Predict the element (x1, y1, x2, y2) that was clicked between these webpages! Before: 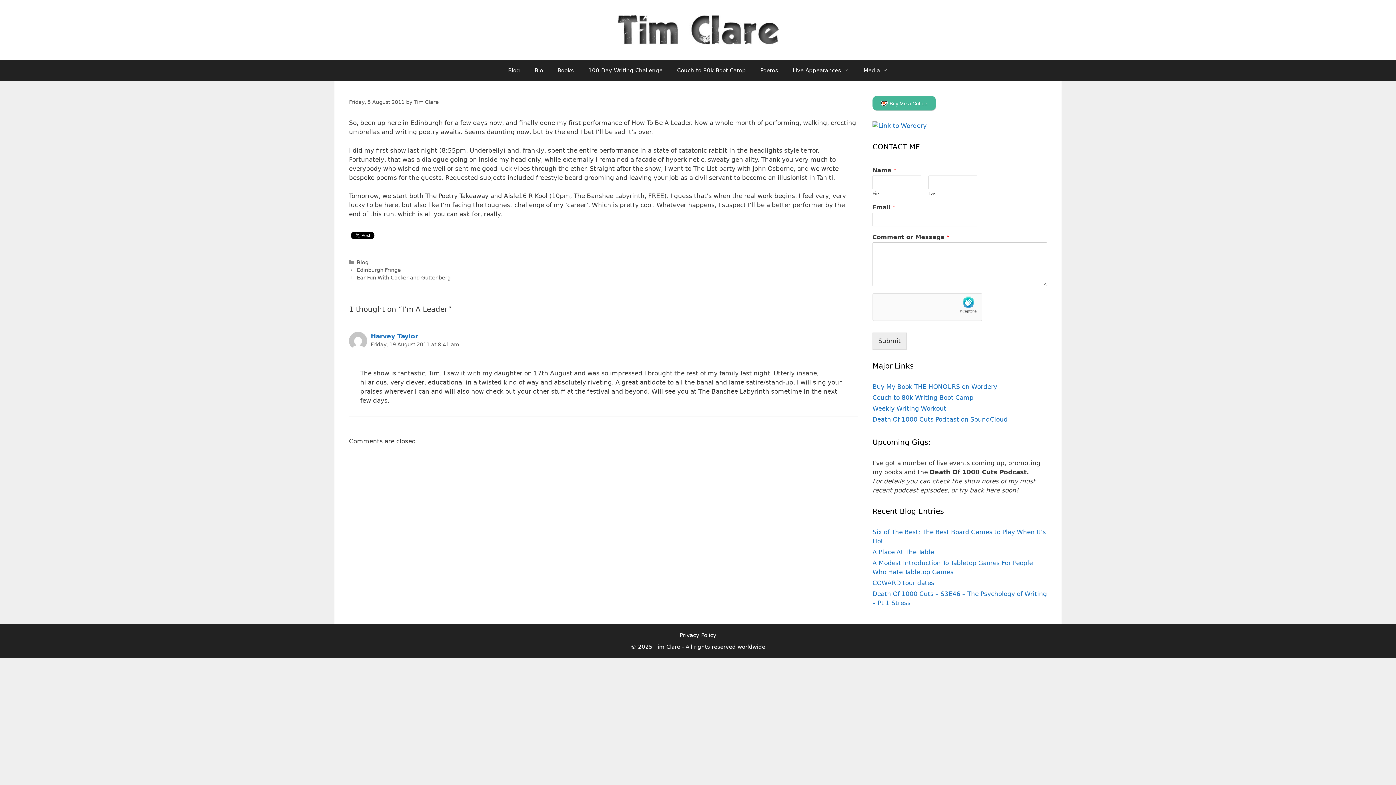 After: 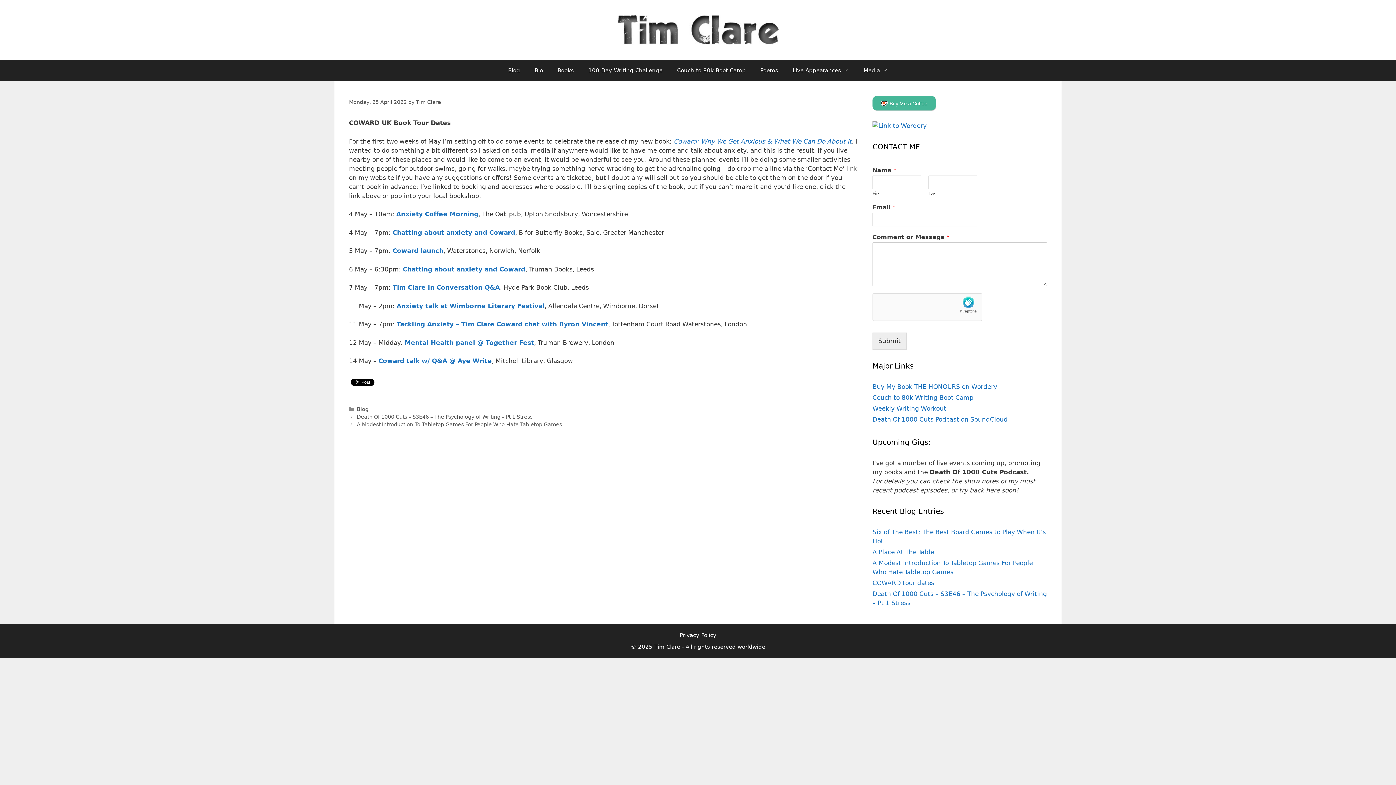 Action: bbox: (872, 579, 934, 586) label: COWARD tour dates